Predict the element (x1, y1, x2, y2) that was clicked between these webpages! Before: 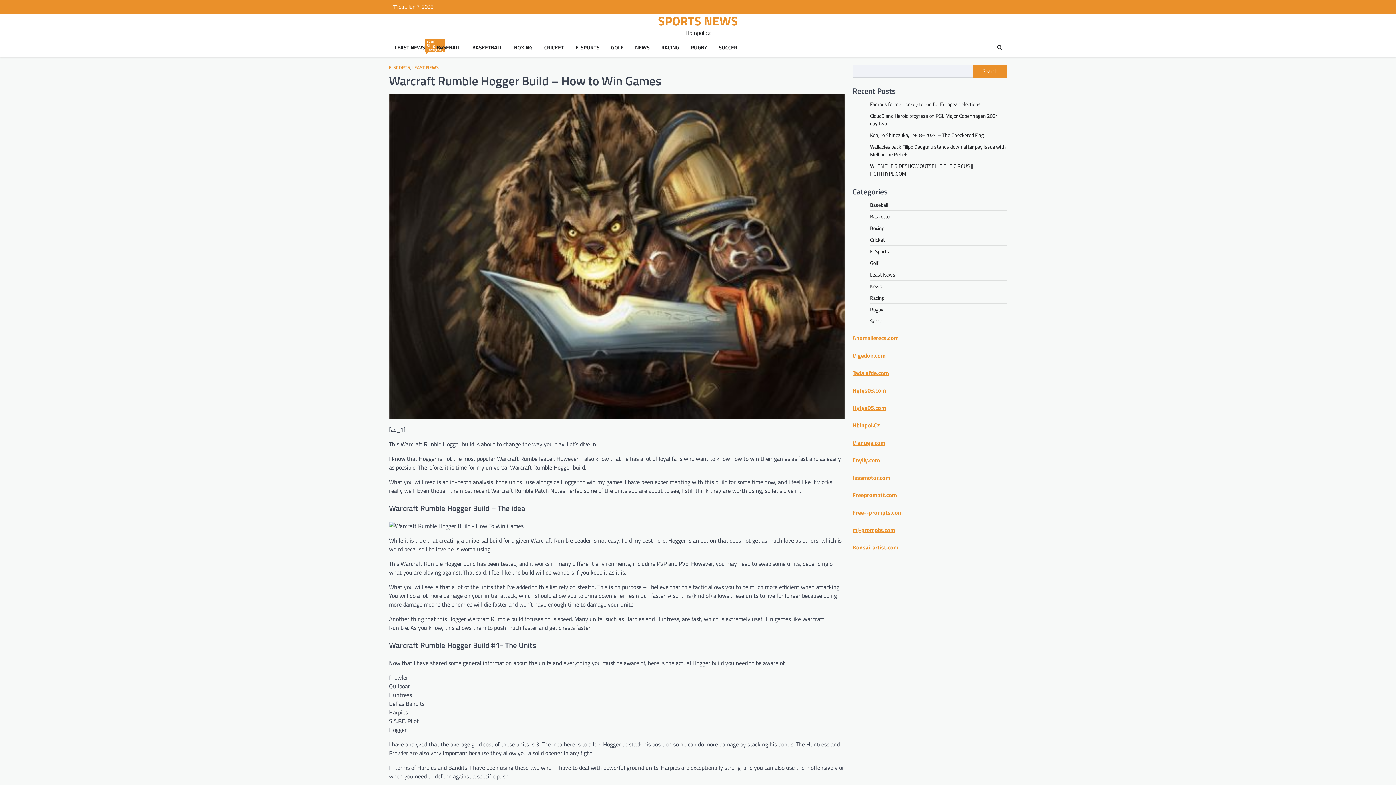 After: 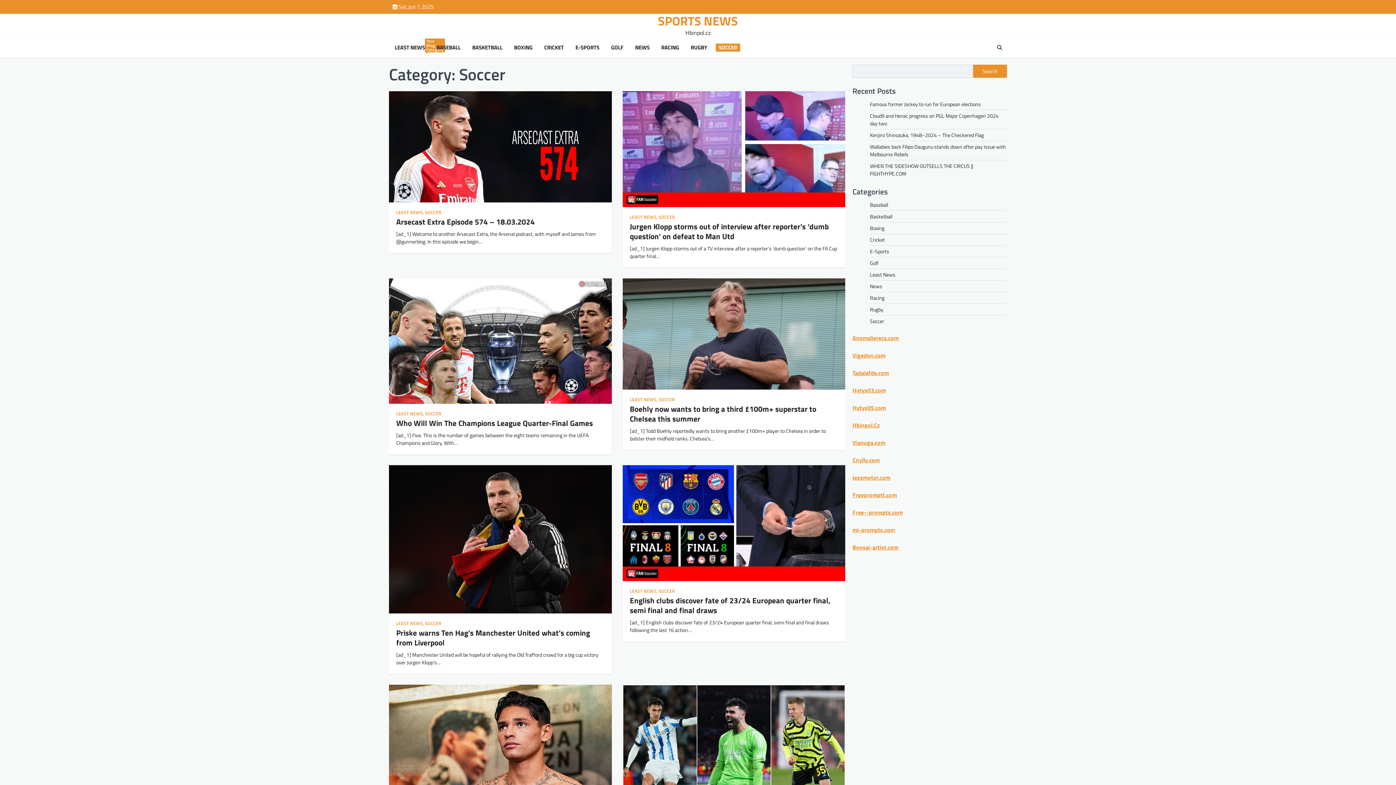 Action: label: Soccer bbox: (870, 317, 884, 325)